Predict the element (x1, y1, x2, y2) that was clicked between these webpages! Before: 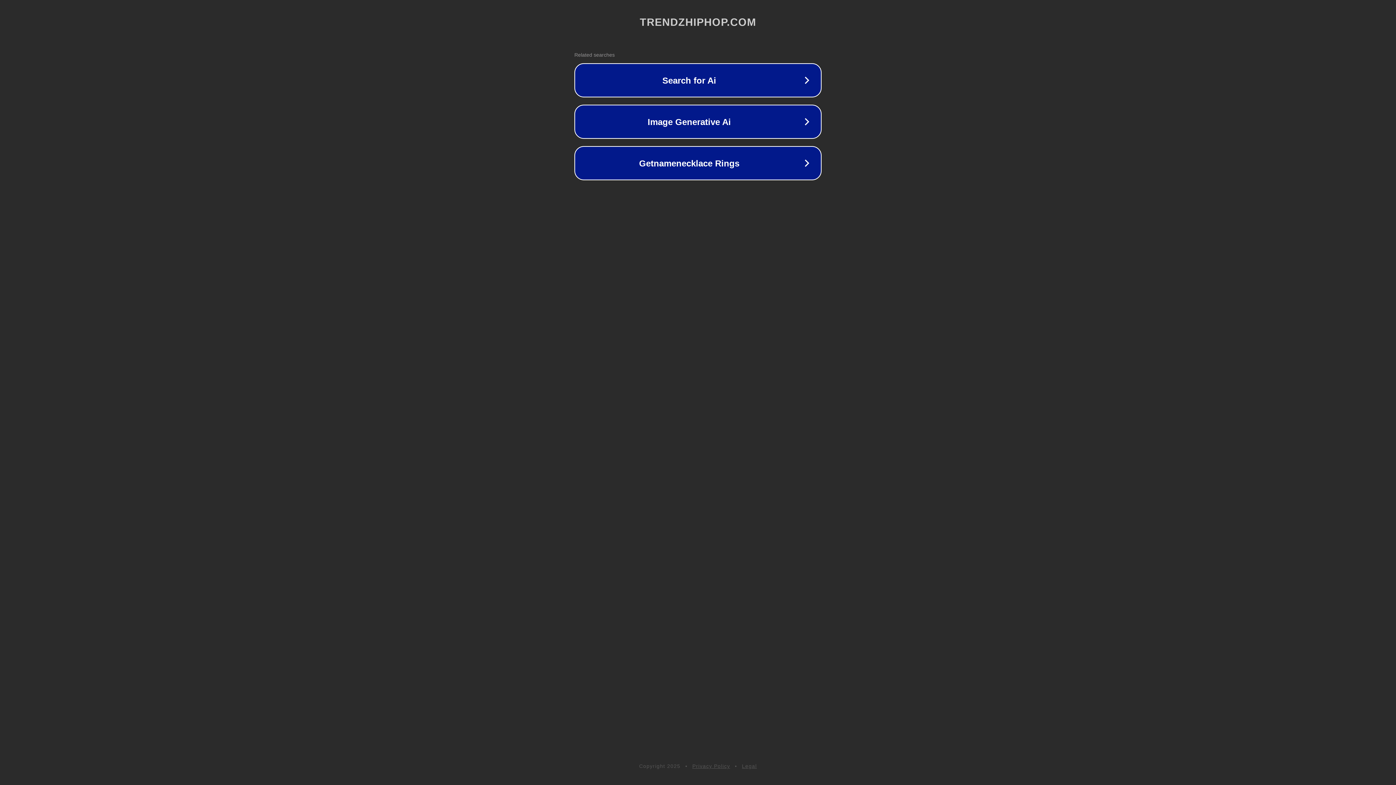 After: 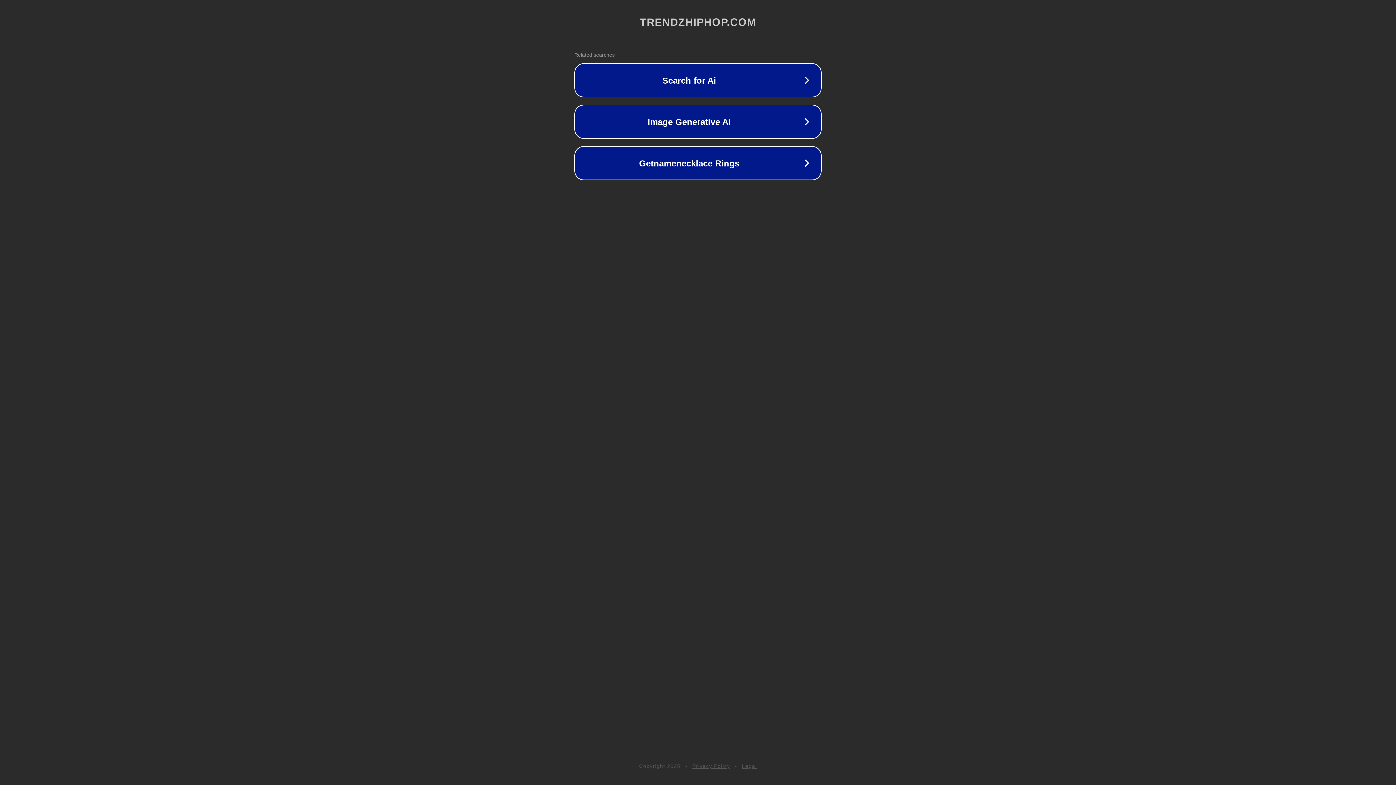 Action: bbox: (692, 763, 730, 769) label: Privacy Policy